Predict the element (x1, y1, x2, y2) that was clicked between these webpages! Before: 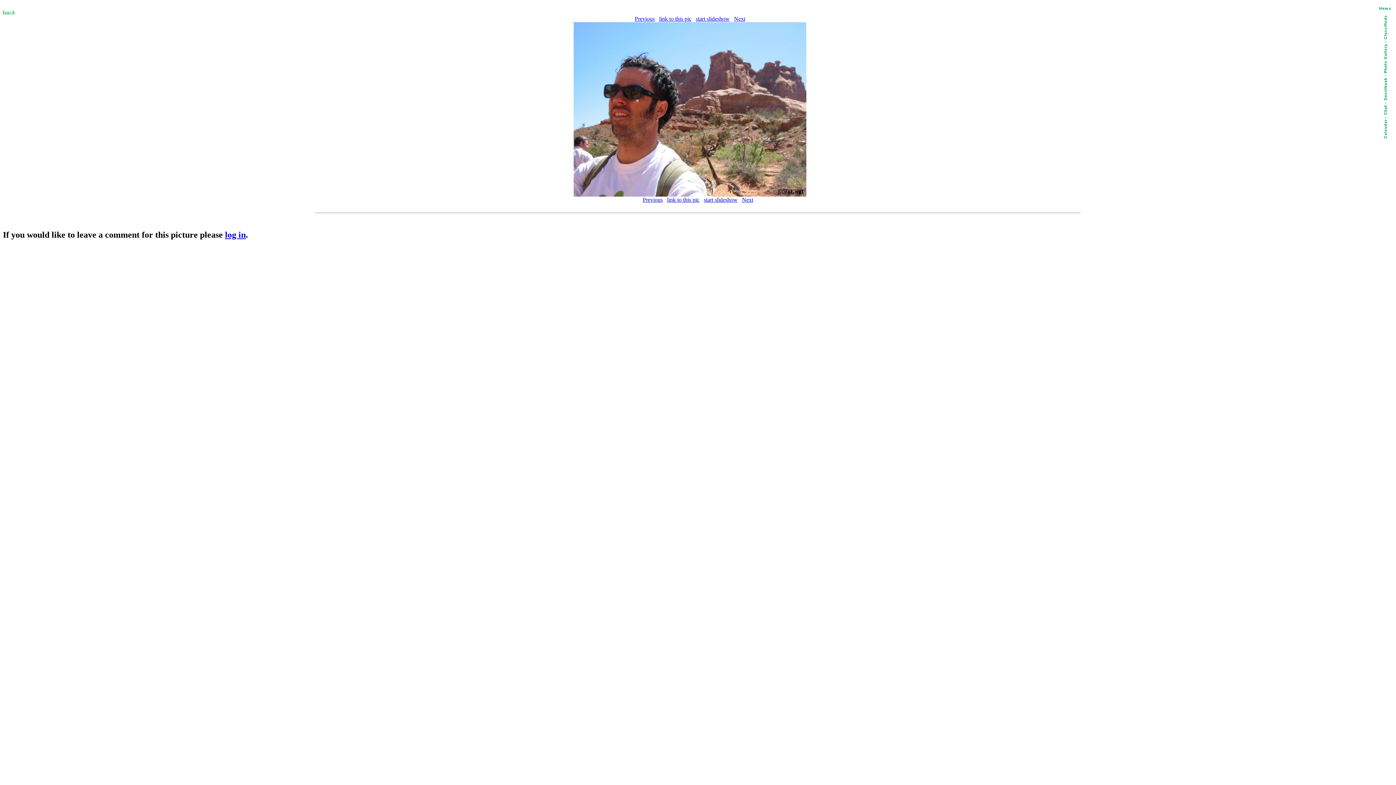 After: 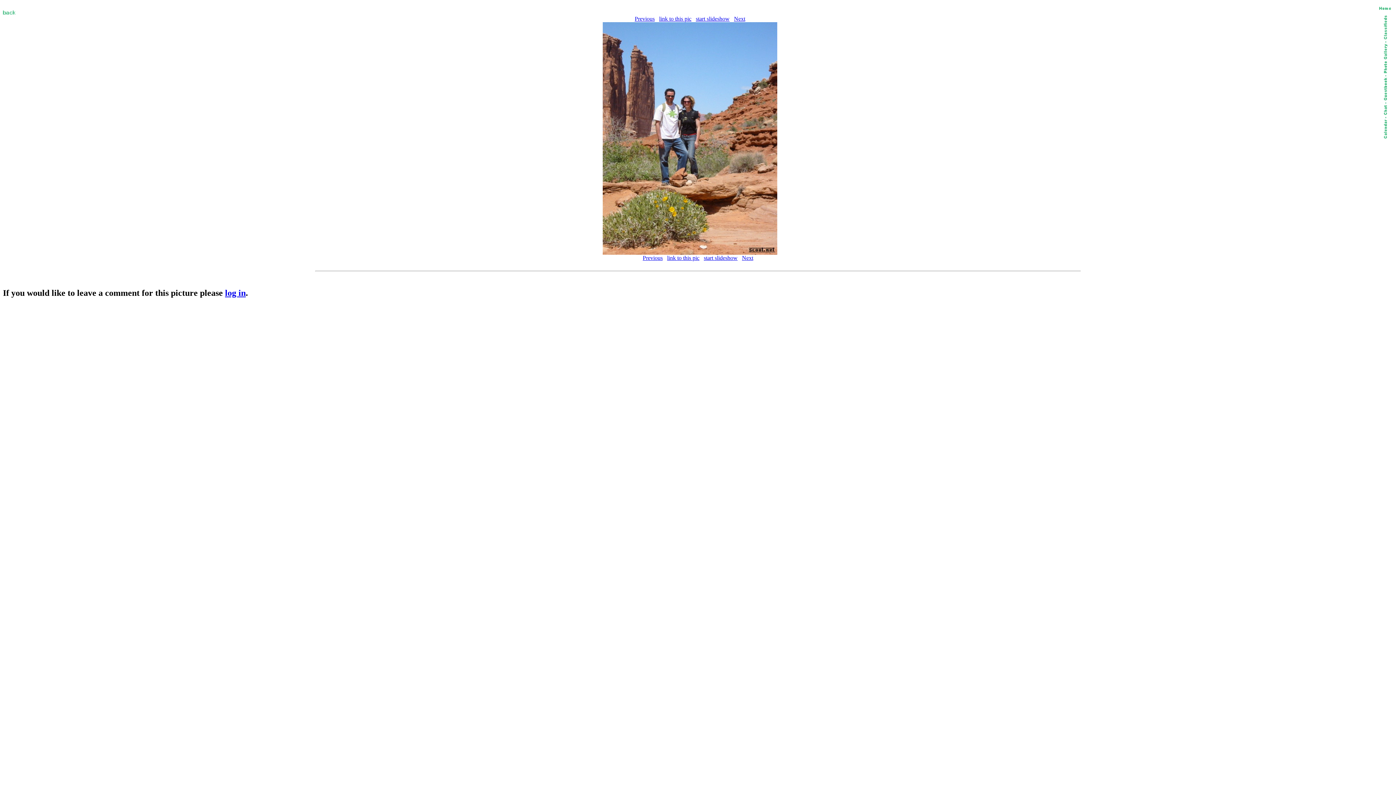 Action: bbox: (642, 196, 662, 202) label: Previous